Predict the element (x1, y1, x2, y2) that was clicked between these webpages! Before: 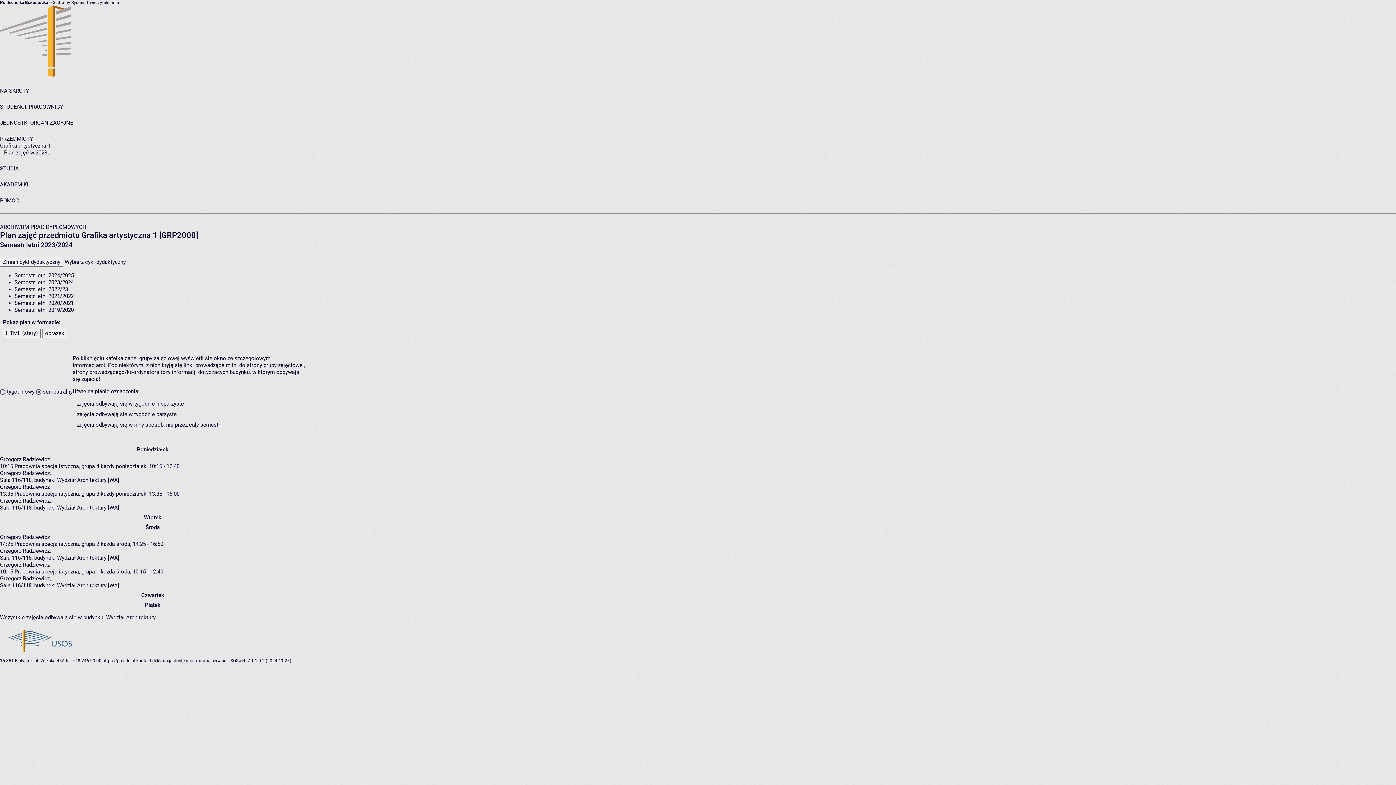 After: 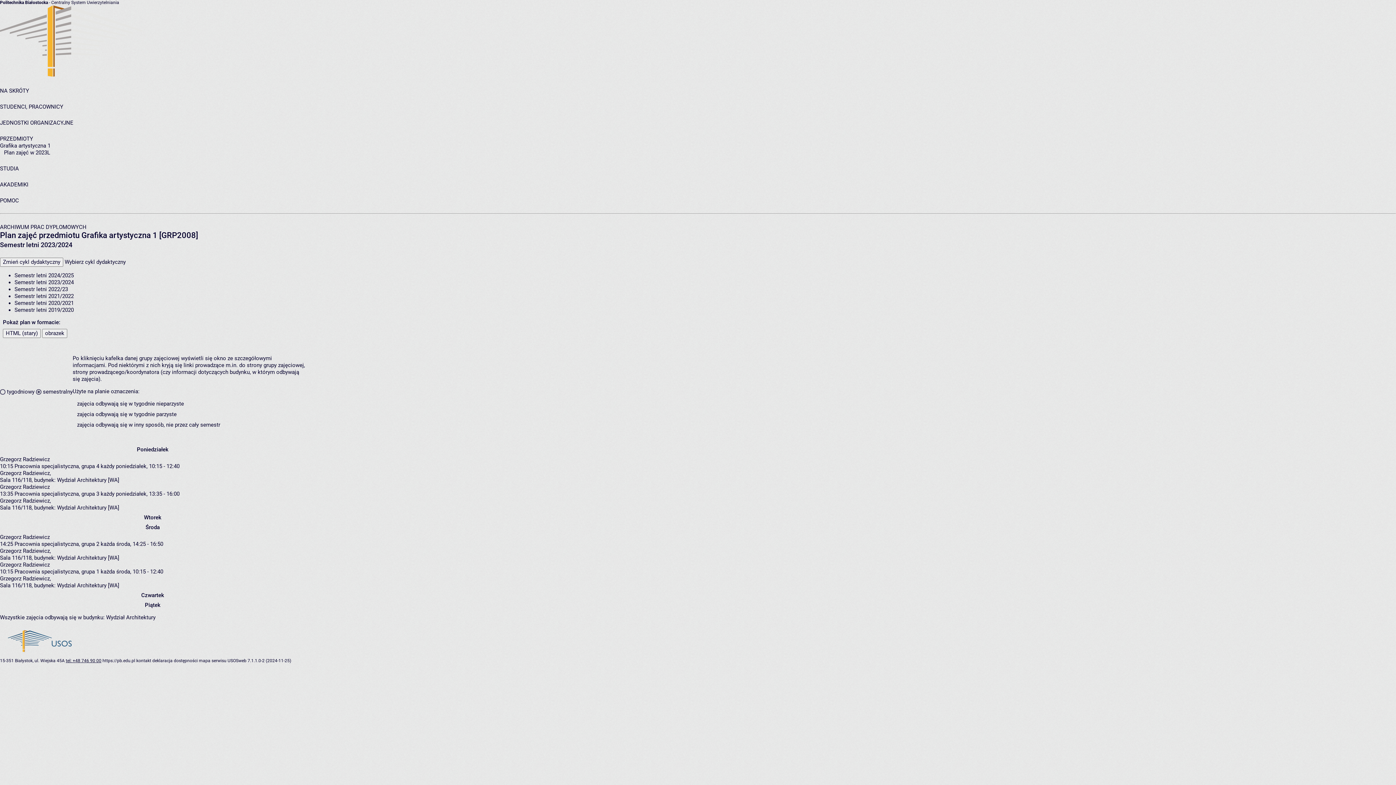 Action: bbox: (65, 658, 101, 663) label: tel: +48 746 90 00